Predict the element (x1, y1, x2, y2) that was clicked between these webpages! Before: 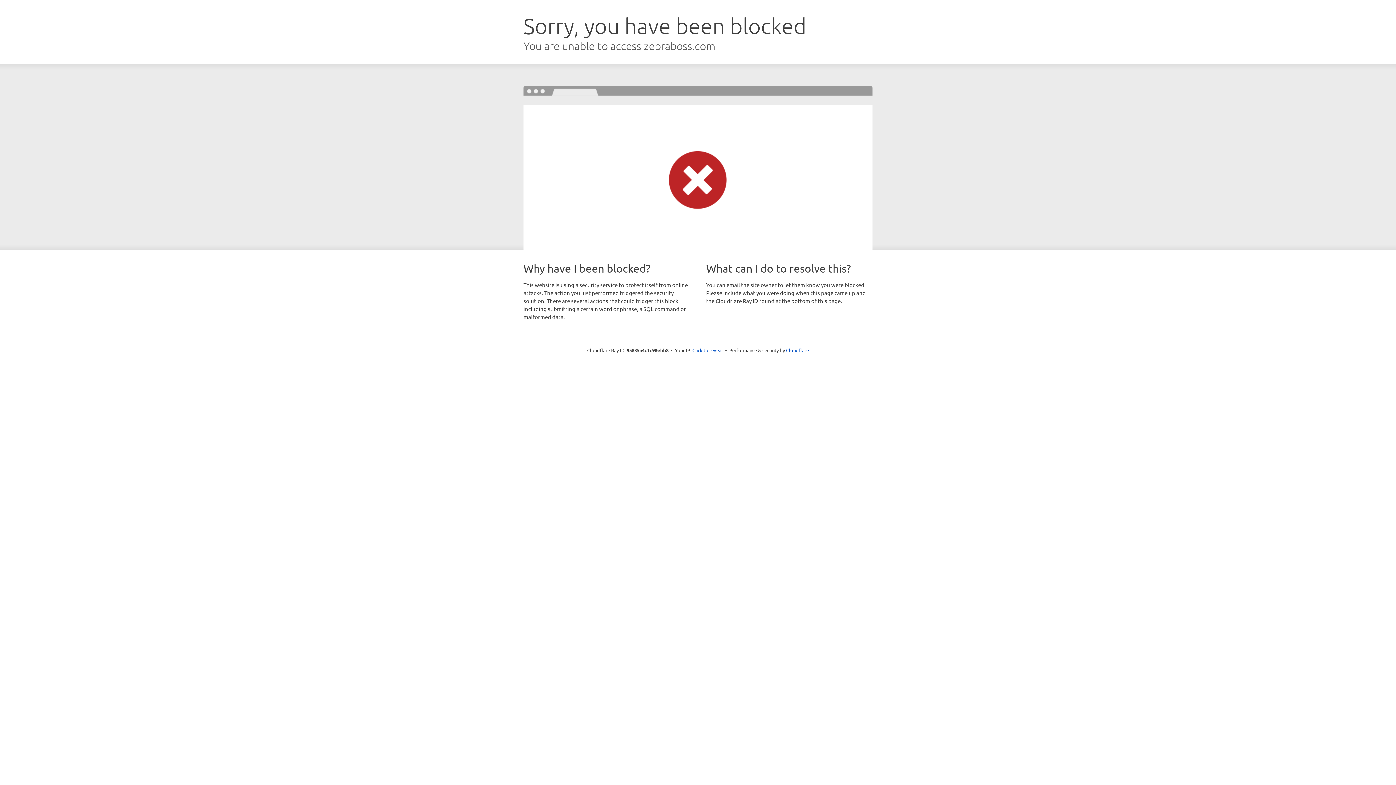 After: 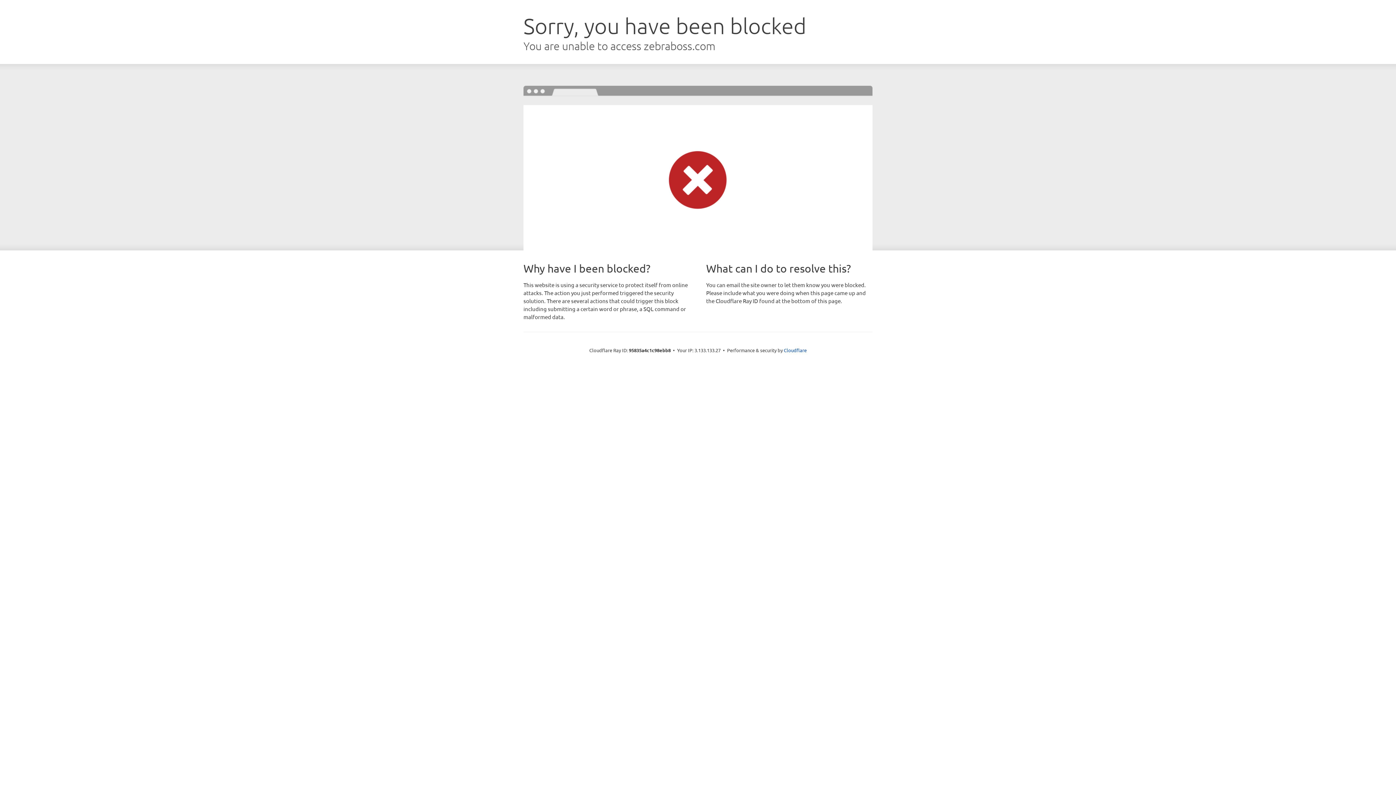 Action: label: Click to reveal bbox: (692, 346, 723, 353)